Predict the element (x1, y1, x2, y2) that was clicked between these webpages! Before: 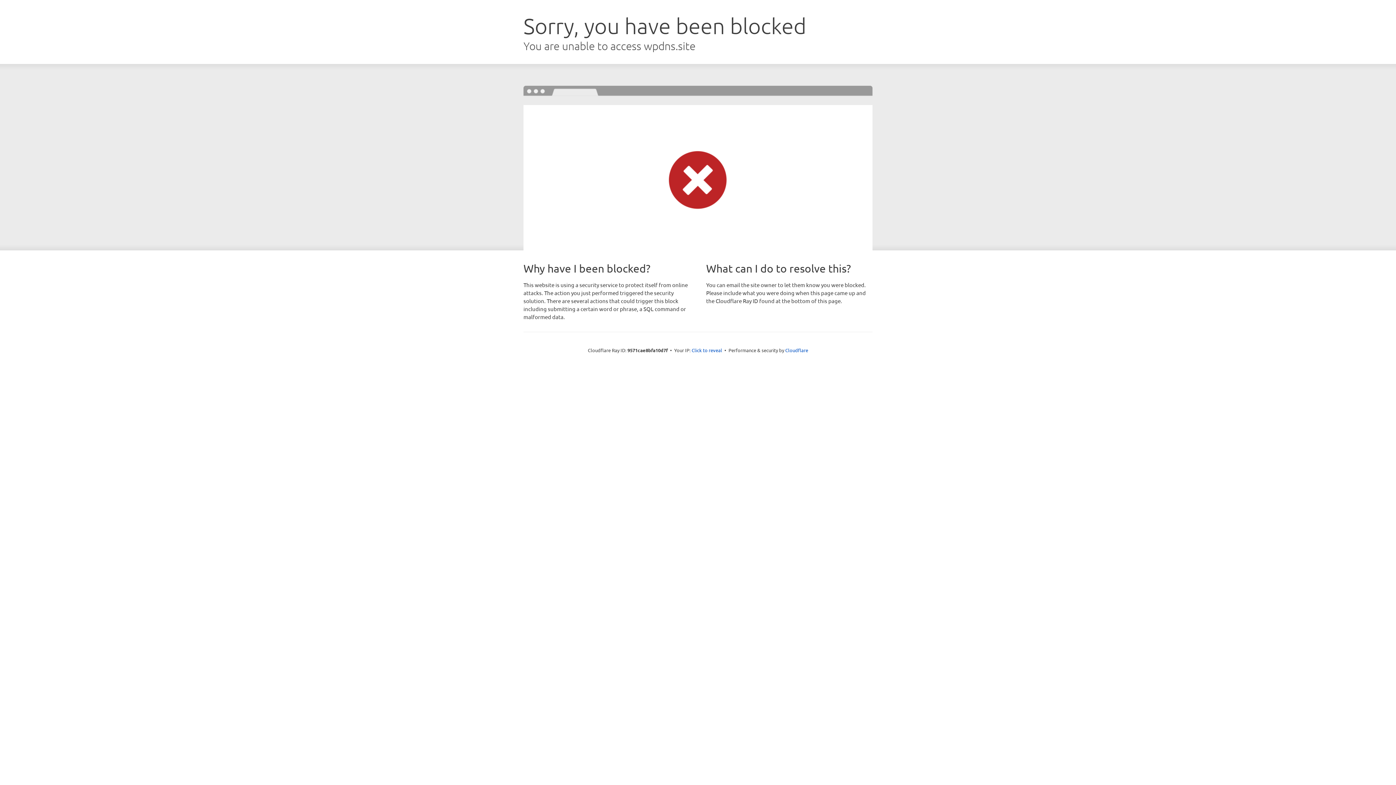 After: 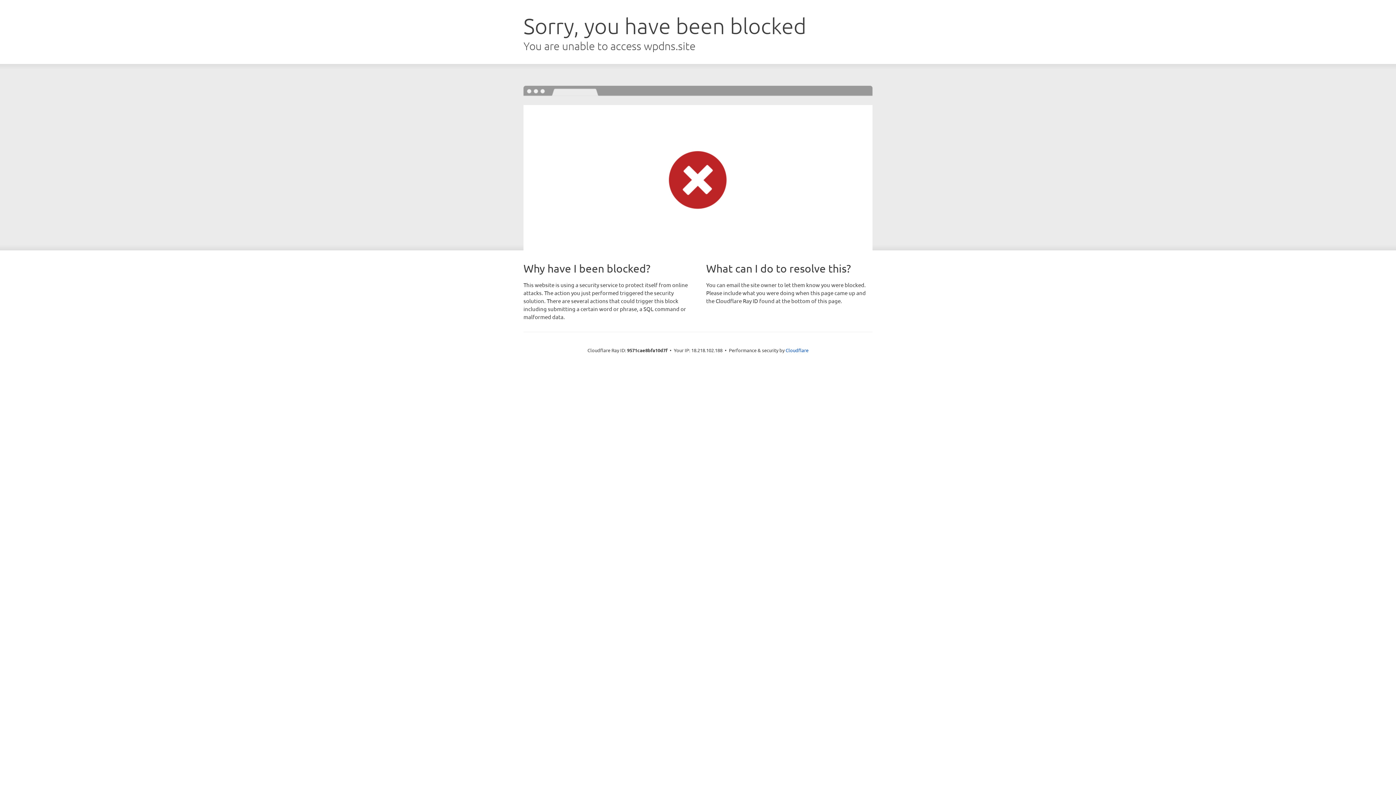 Action: label: Click to reveal bbox: (691, 346, 722, 353)